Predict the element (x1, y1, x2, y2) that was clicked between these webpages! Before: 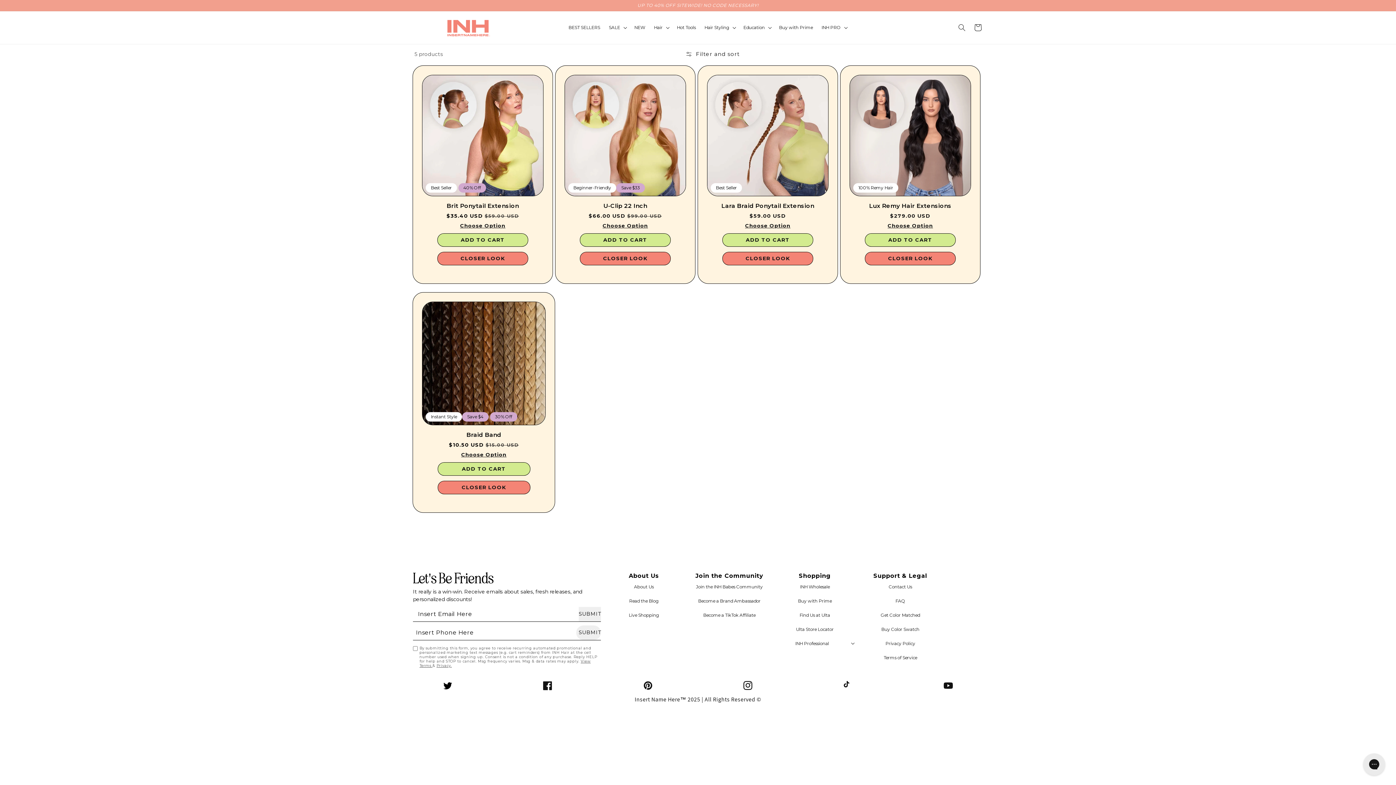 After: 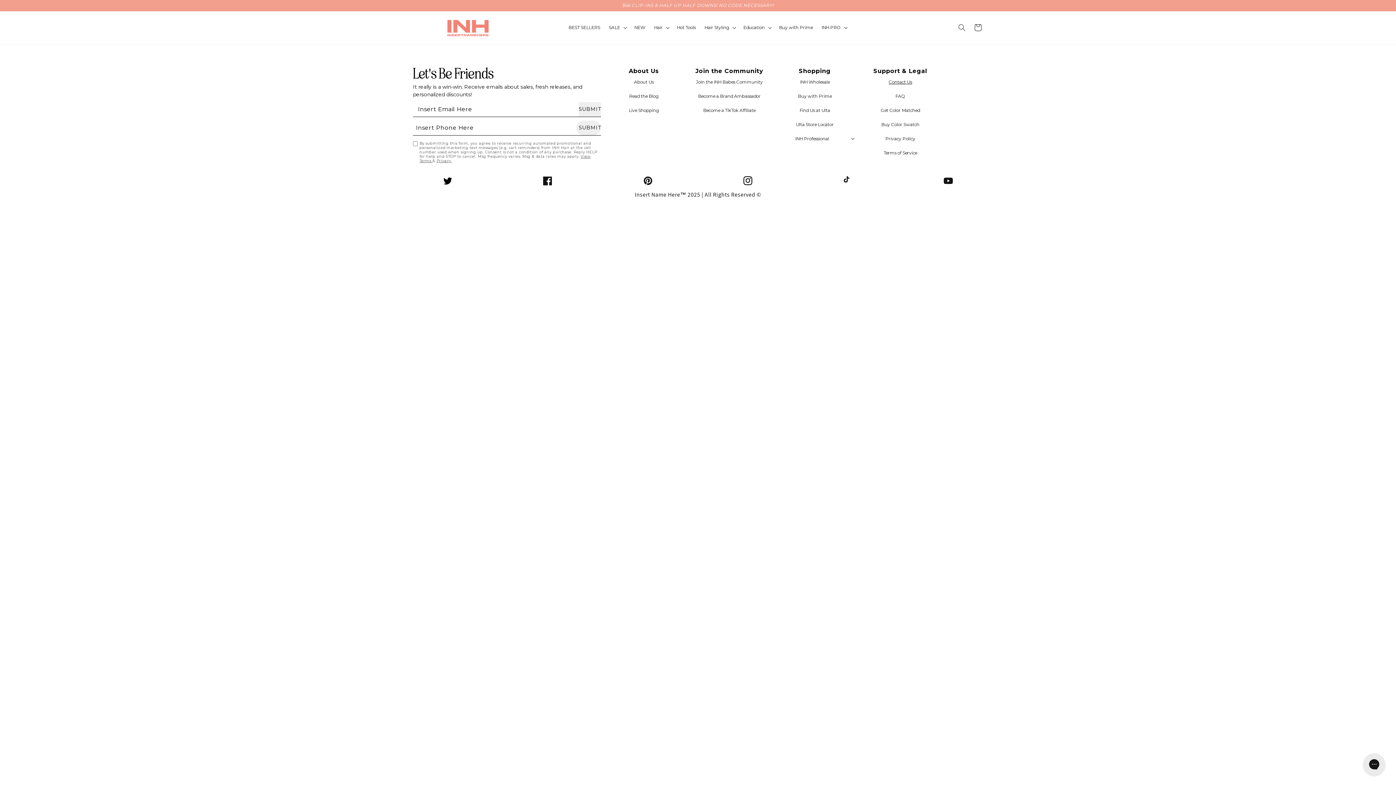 Action: bbox: (857, 579, 943, 594) label: Contact Us